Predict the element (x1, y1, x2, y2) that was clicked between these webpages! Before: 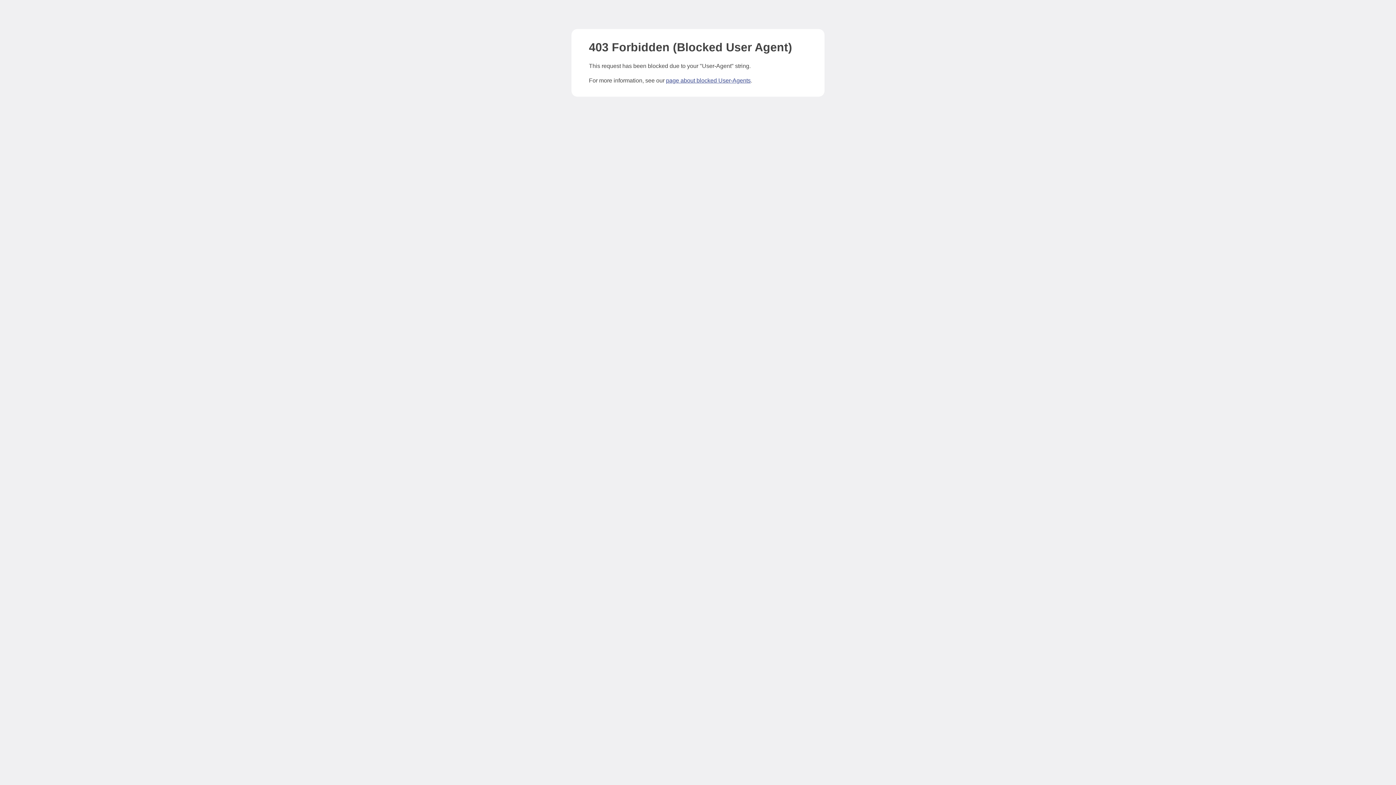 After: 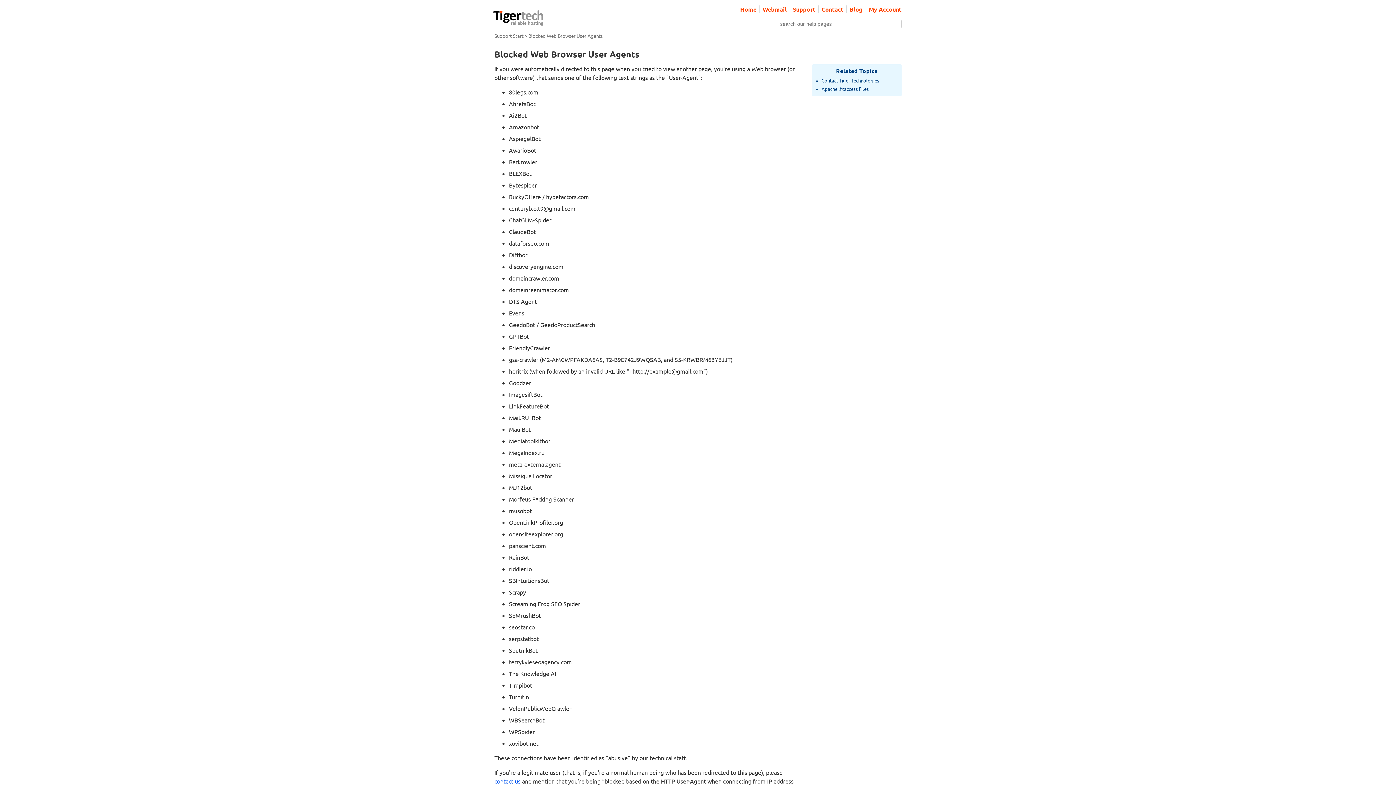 Action: label: page about blocked User-Agents bbox: (666, 77, 750, 83)